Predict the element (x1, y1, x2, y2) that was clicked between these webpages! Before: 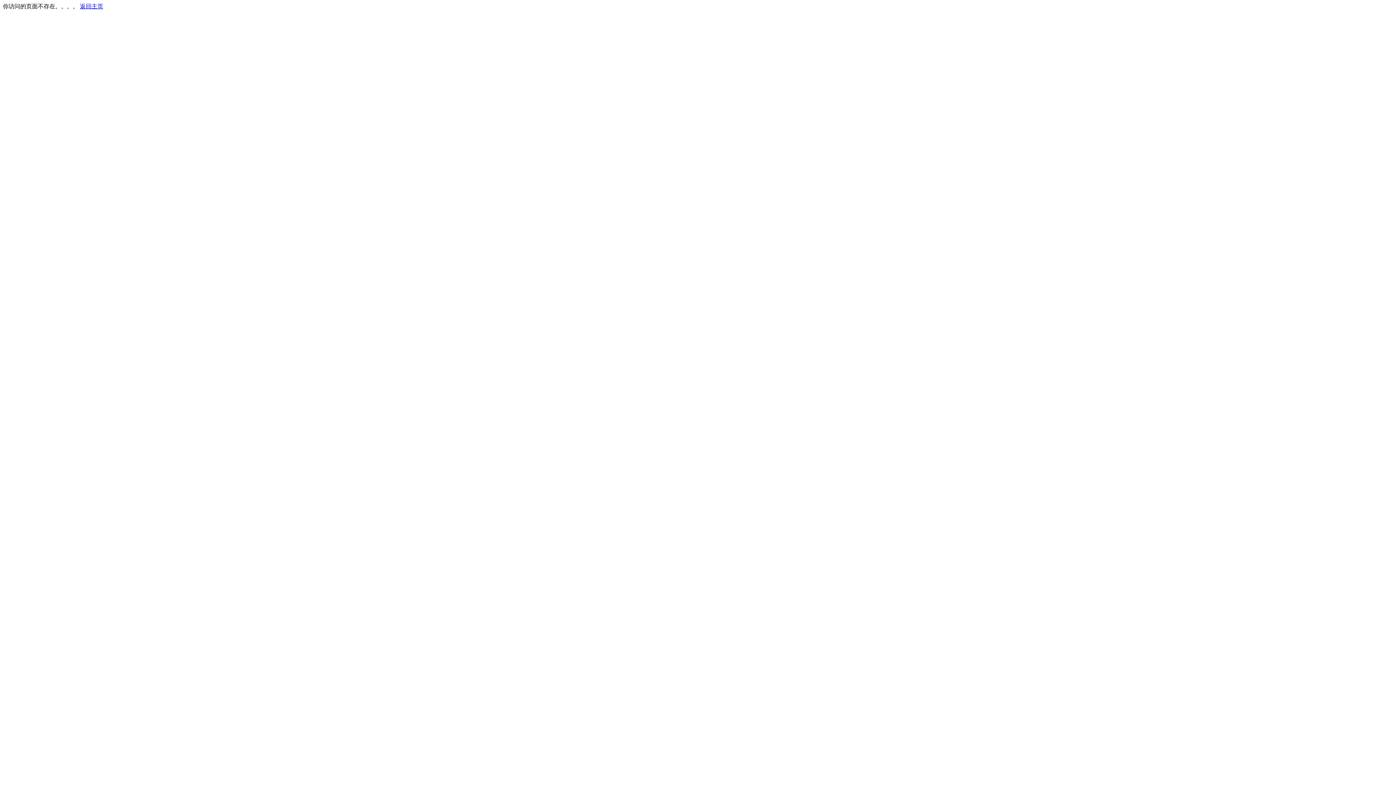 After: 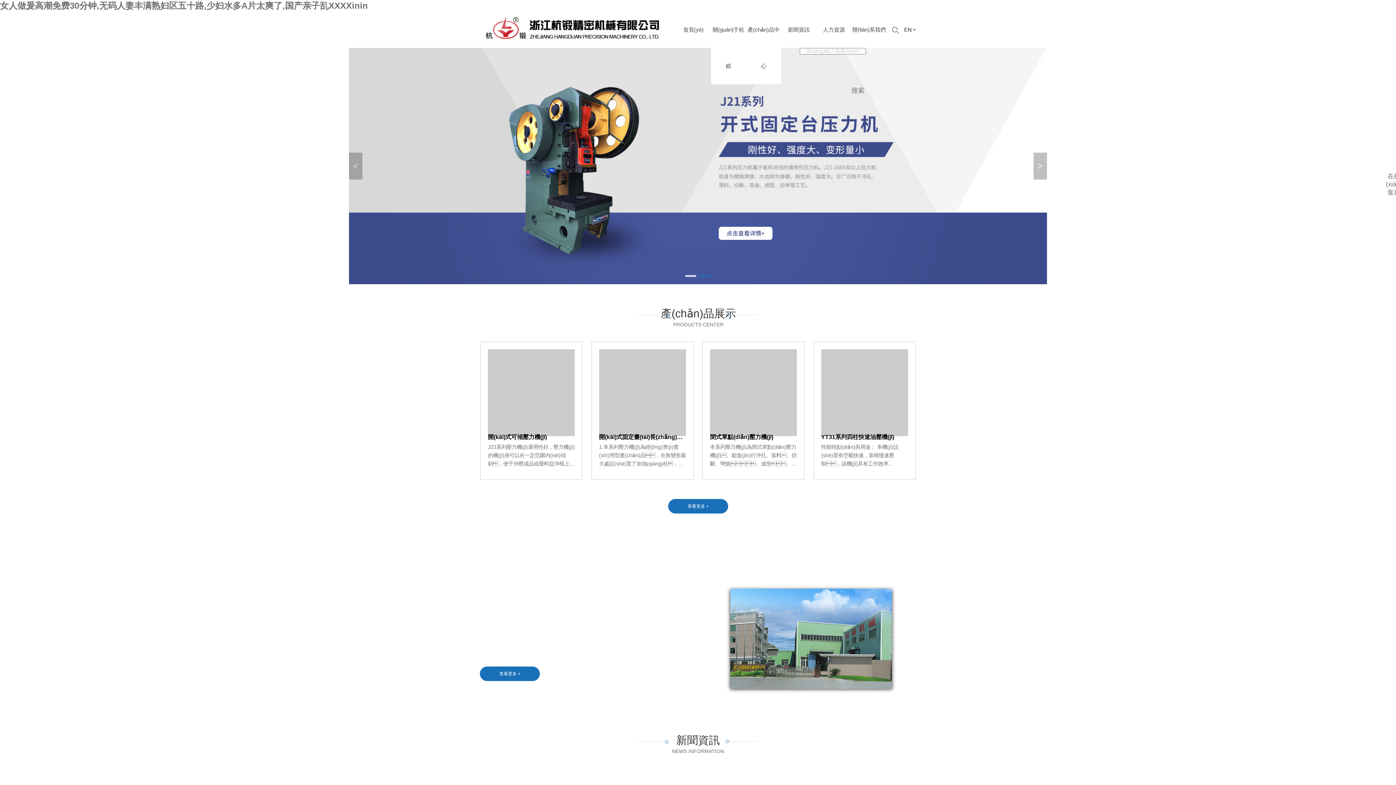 Action: label: 返回主页 bbox: (80, 3, 103, 9)